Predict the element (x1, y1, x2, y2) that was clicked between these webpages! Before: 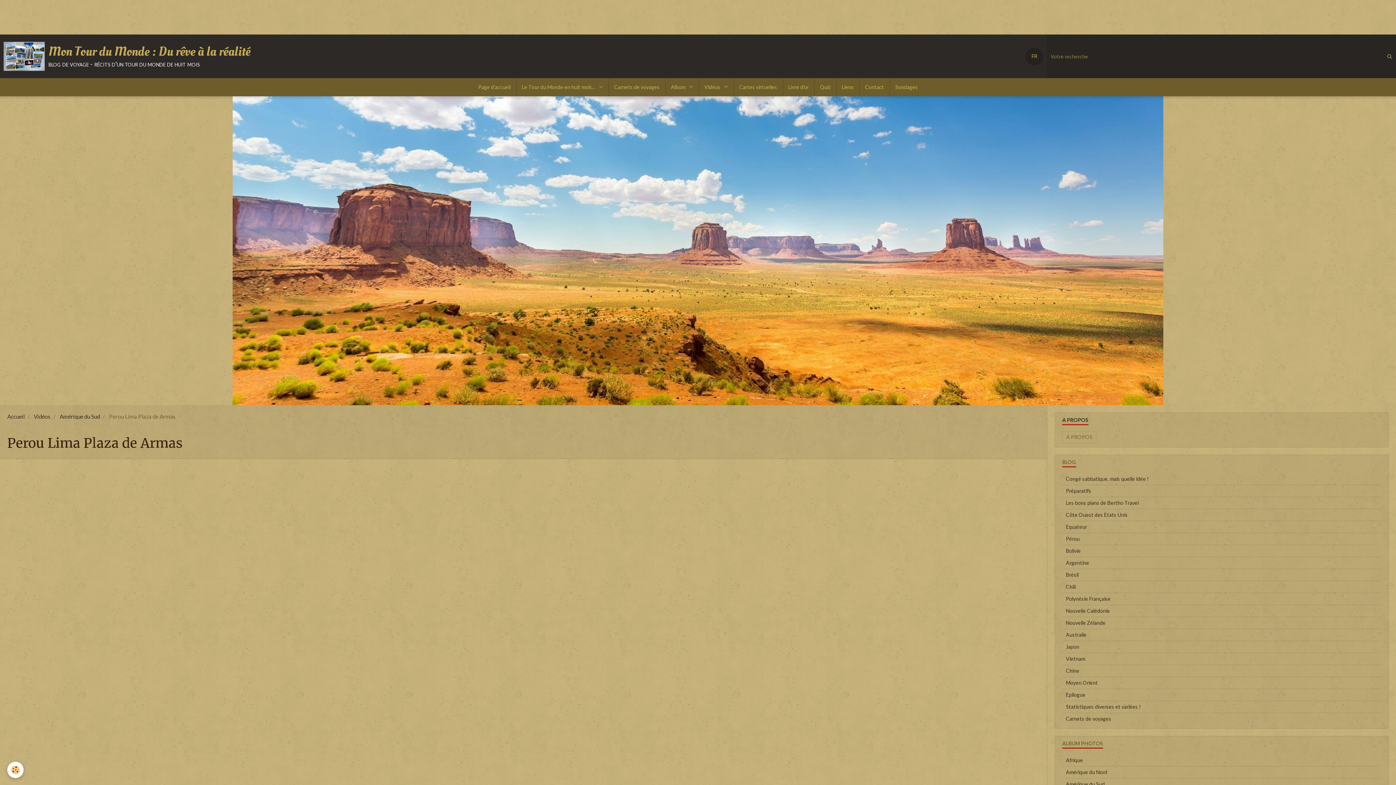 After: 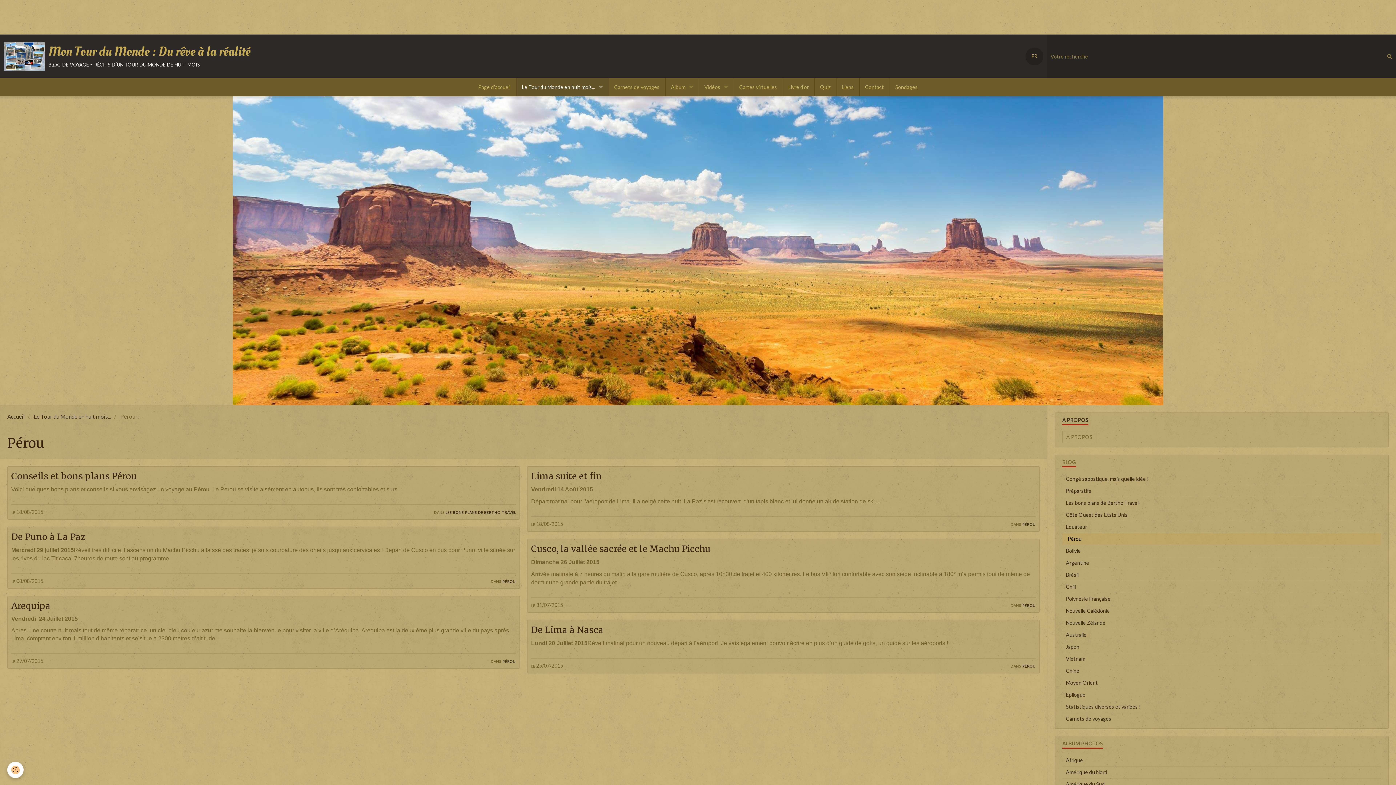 Action: label: Pérou bbox: (1062, 533, 1381, 545)